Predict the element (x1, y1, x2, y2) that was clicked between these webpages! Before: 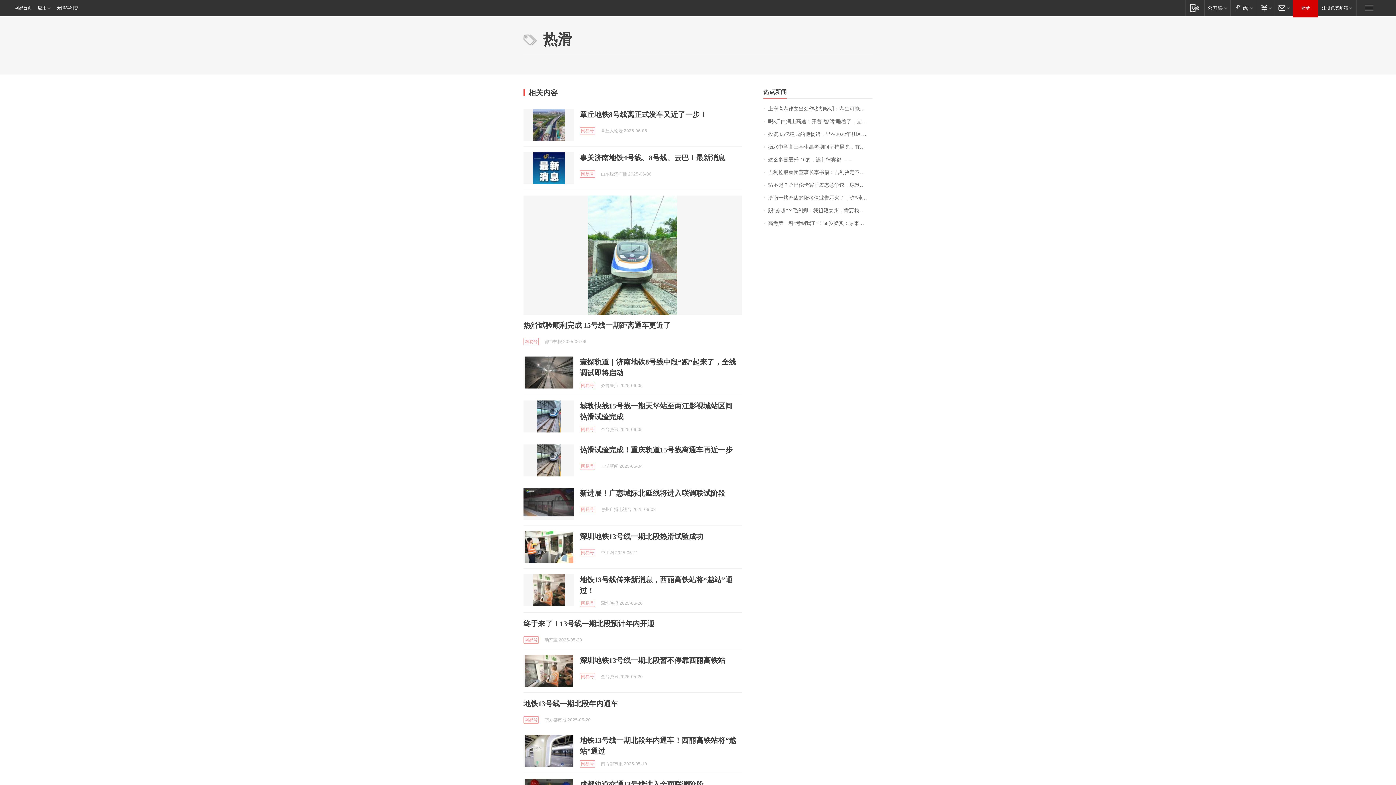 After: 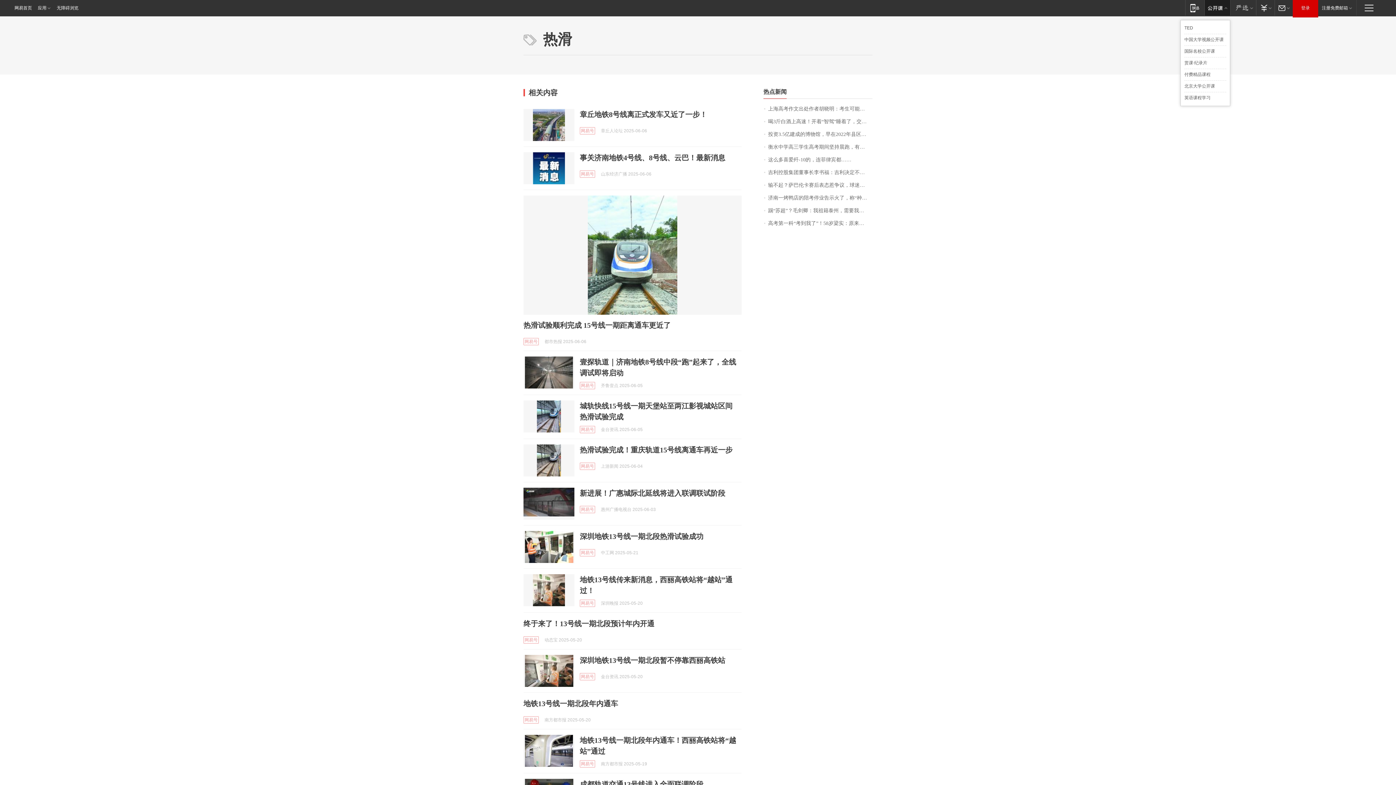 Action: label: 网易公开课 bbox: (1204, 0, 1230, 15)